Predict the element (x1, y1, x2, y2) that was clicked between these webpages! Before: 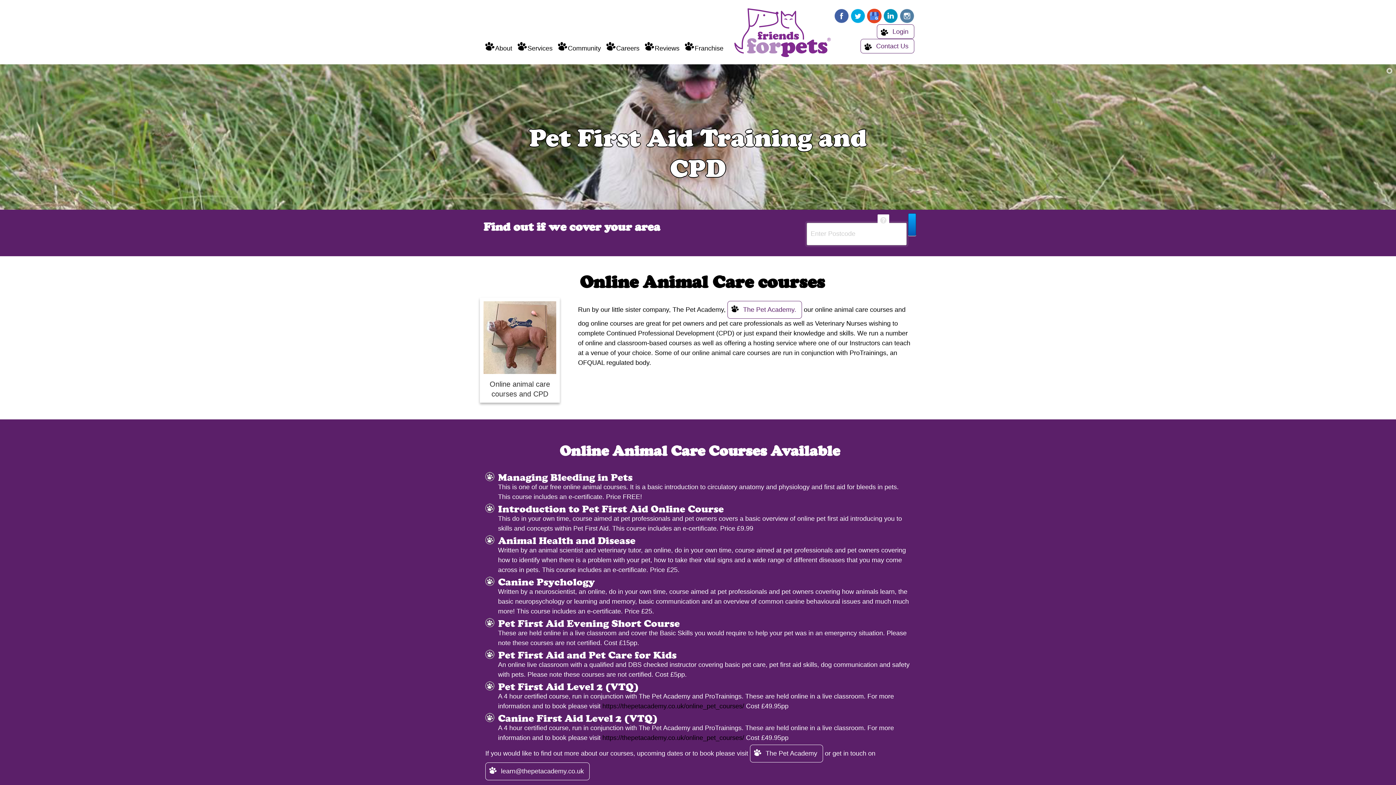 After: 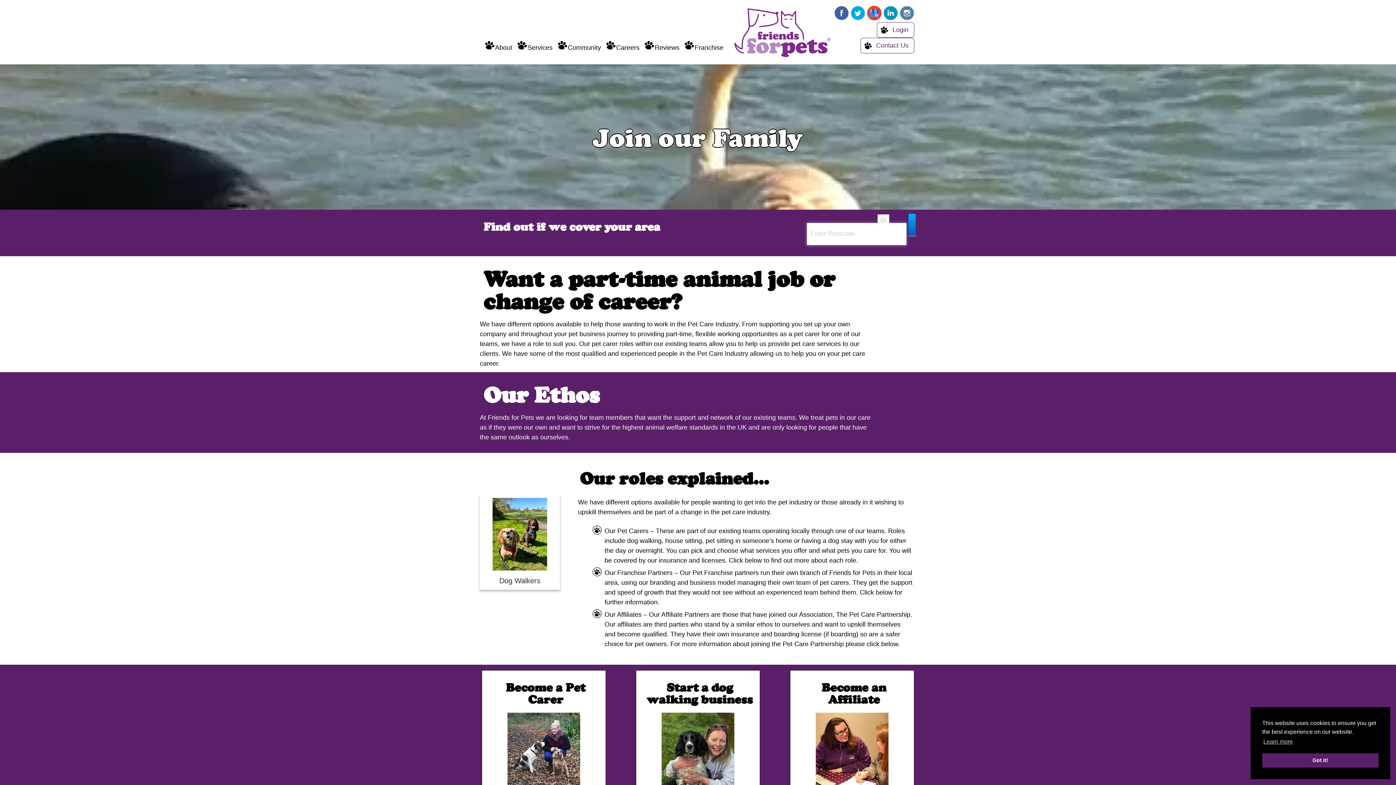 Action: bbox: (606, 44, 643, 52) label: Careers